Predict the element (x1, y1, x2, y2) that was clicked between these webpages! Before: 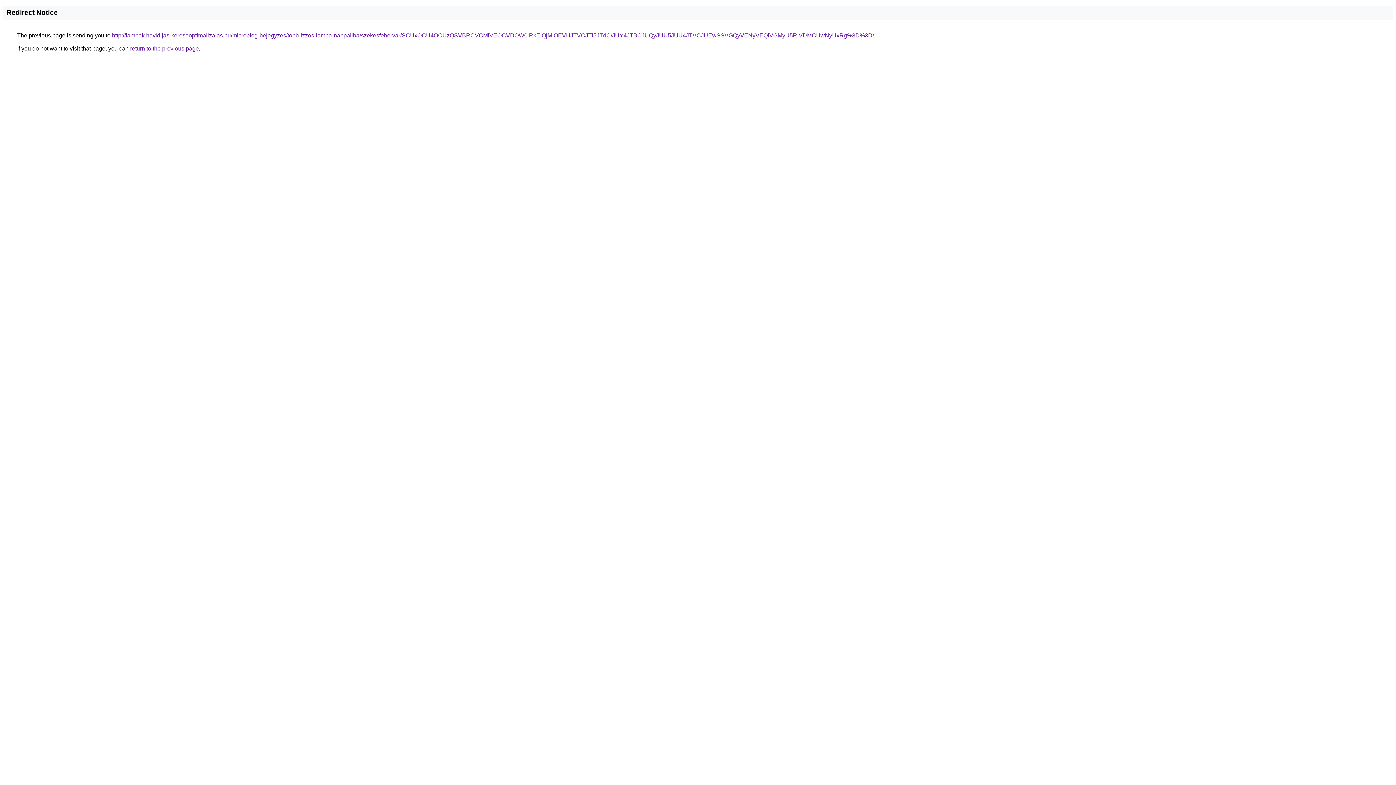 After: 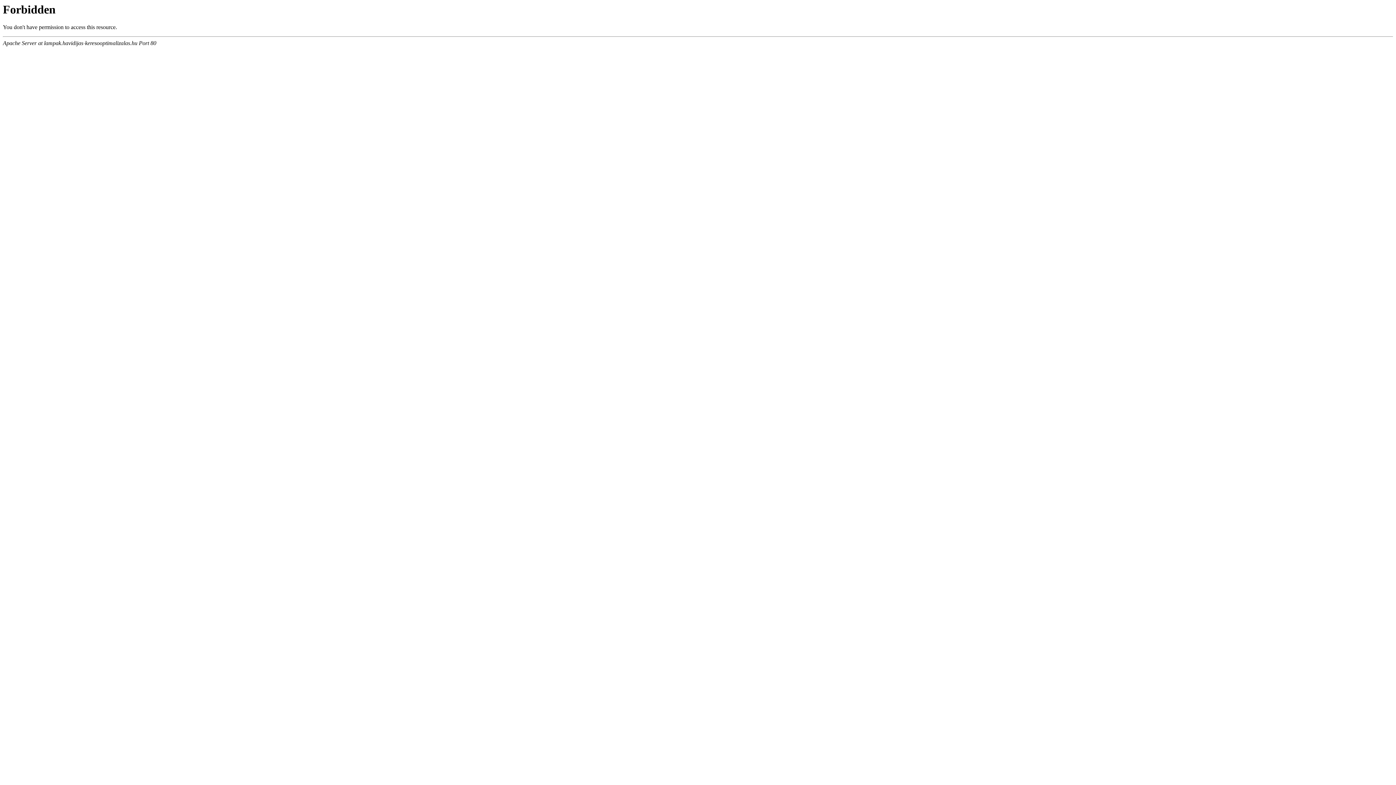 Action: bbox: (112, 32, 874, 38) label: http://lampak.havidijas-keresooptimalizalas.hu/microblog-bejegyzes/tobb-izzos-lampa-nappaliba/szekesfehervar/SCUxOCU4OCUzQSVBRCVCMiVEOCVDOW0lRkElQjMlOEVHJTVCJTI5JTdC/JUY4JTBCJUQyJUU5JUU4JTVCJUEwSSVGQyVENyVEQiVGMyU5RiVDMCUwNyUxRg%3D%3D/